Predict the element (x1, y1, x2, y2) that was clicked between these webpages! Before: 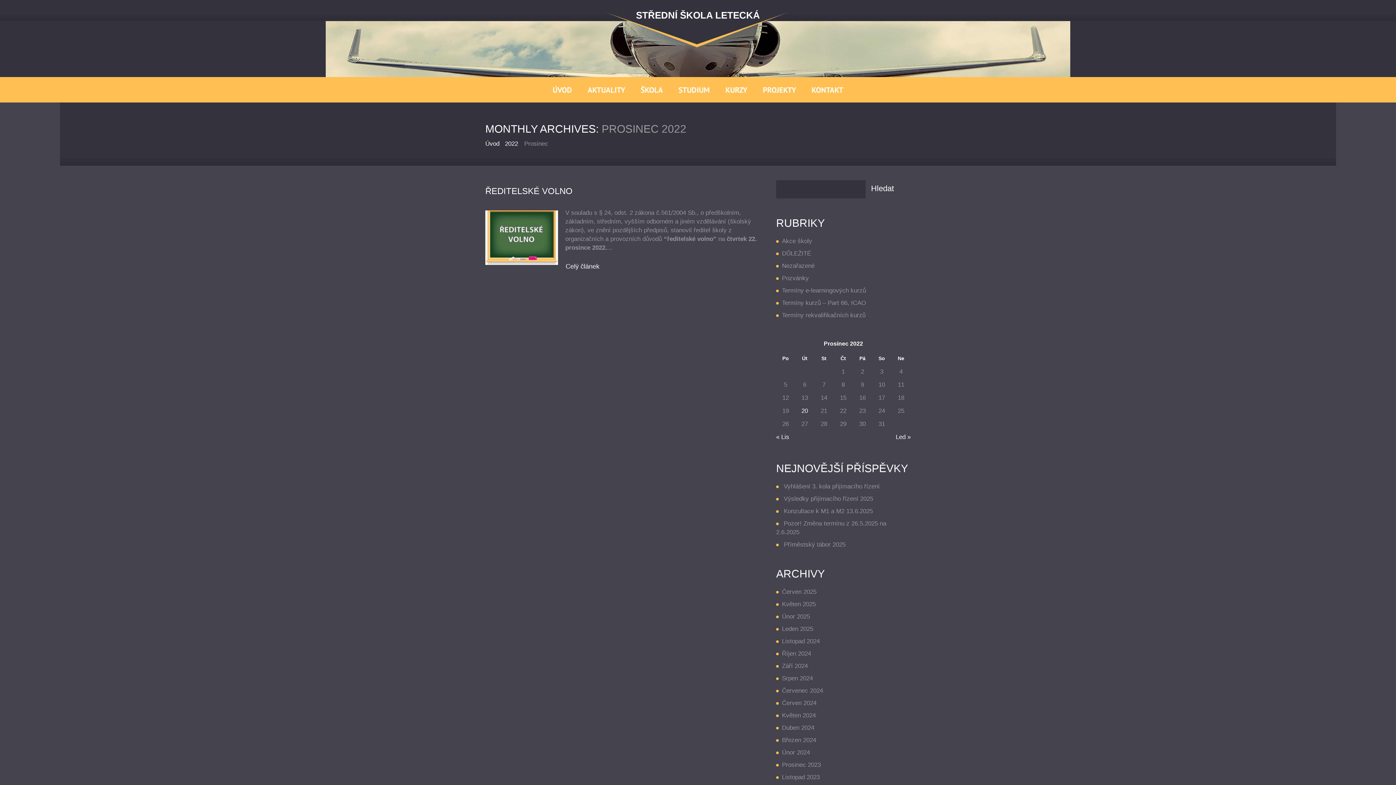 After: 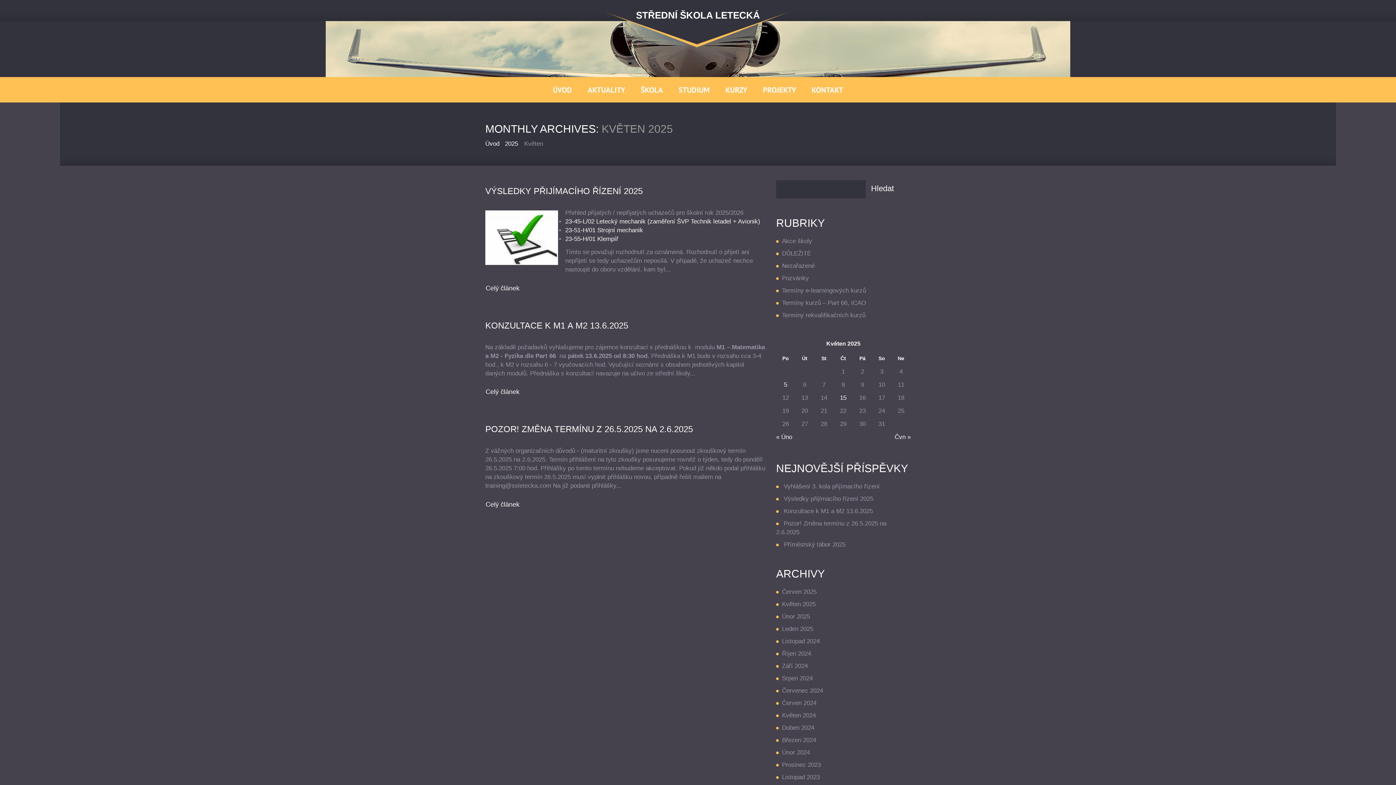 Action: bbox: (782, 601, 816, 608) label: Květen 2025